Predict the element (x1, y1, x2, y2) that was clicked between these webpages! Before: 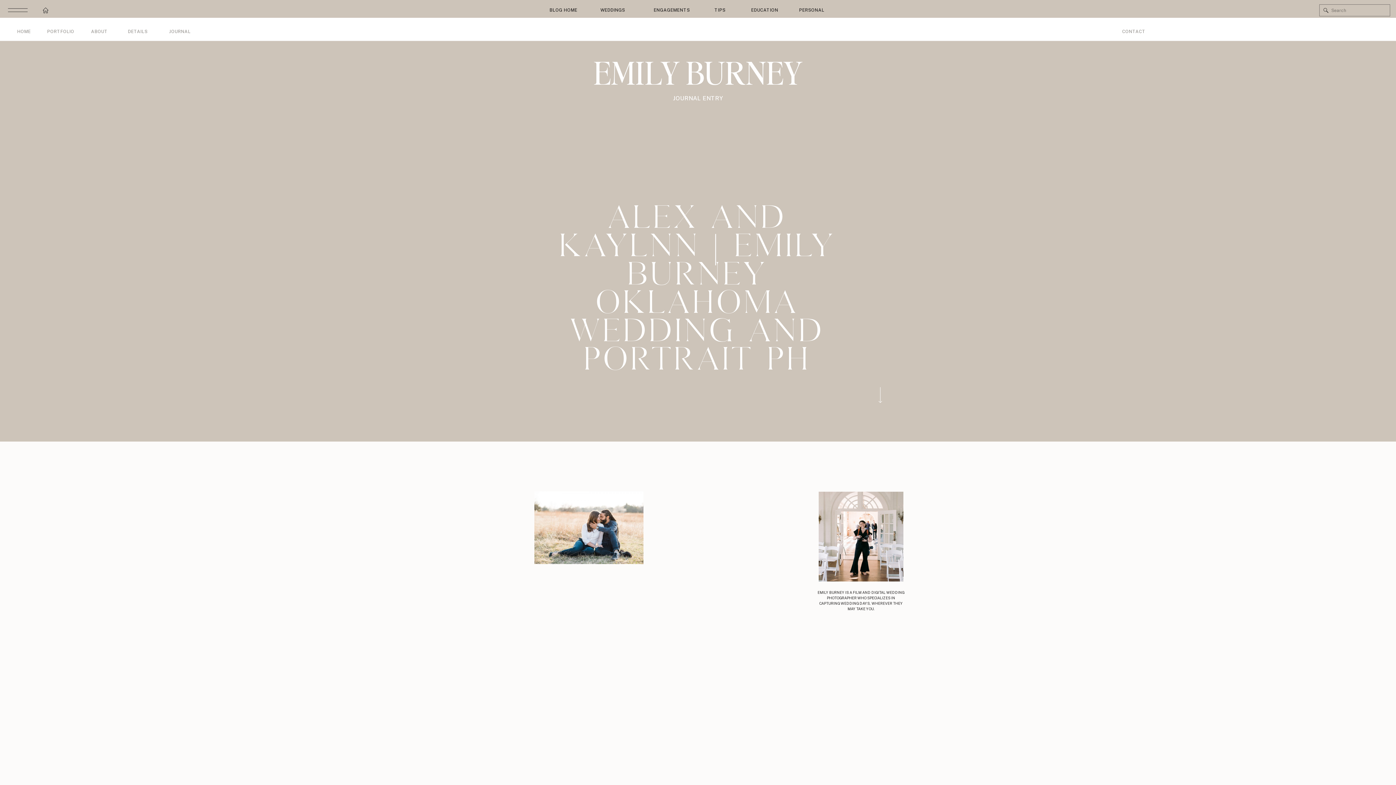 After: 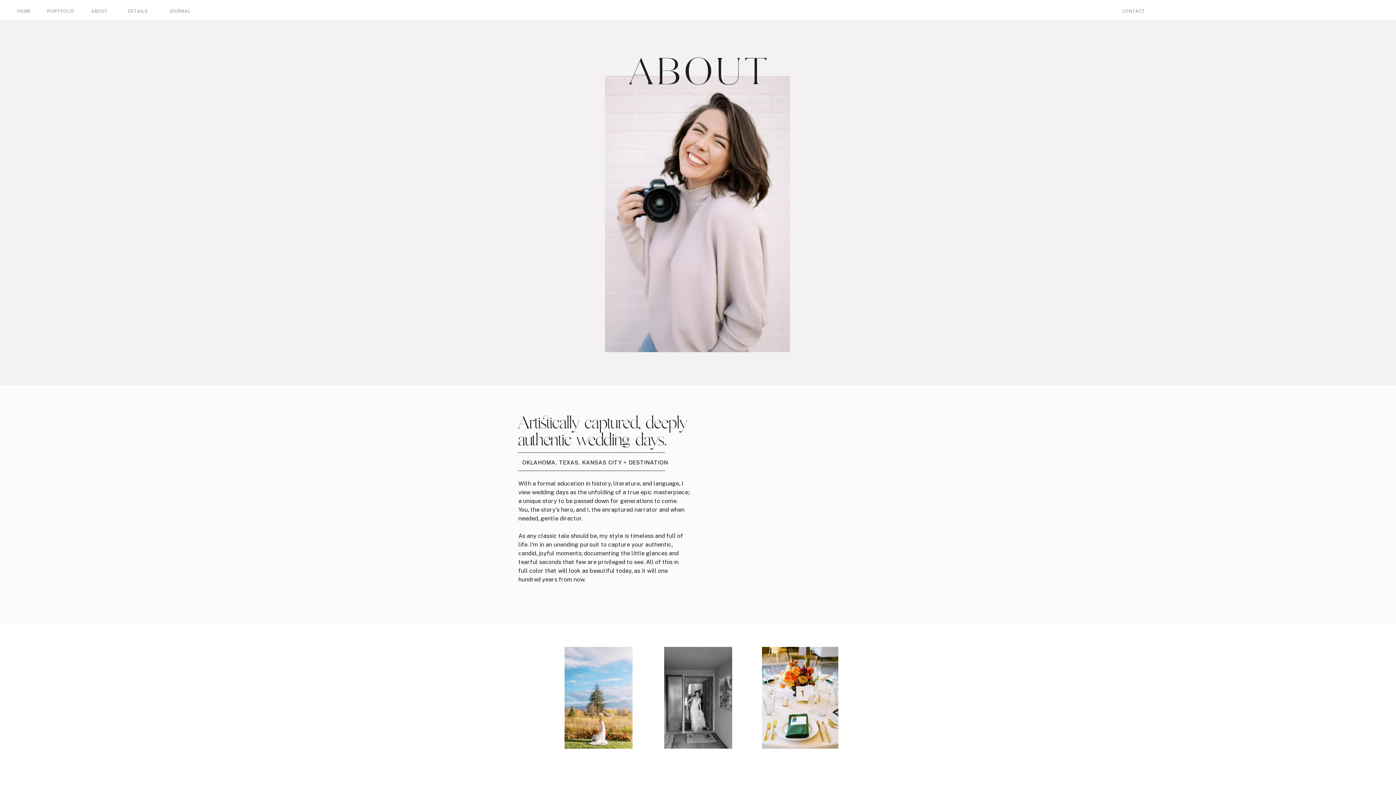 Action: label: ABOUT
 bbox: (90, 28, 108, 36)